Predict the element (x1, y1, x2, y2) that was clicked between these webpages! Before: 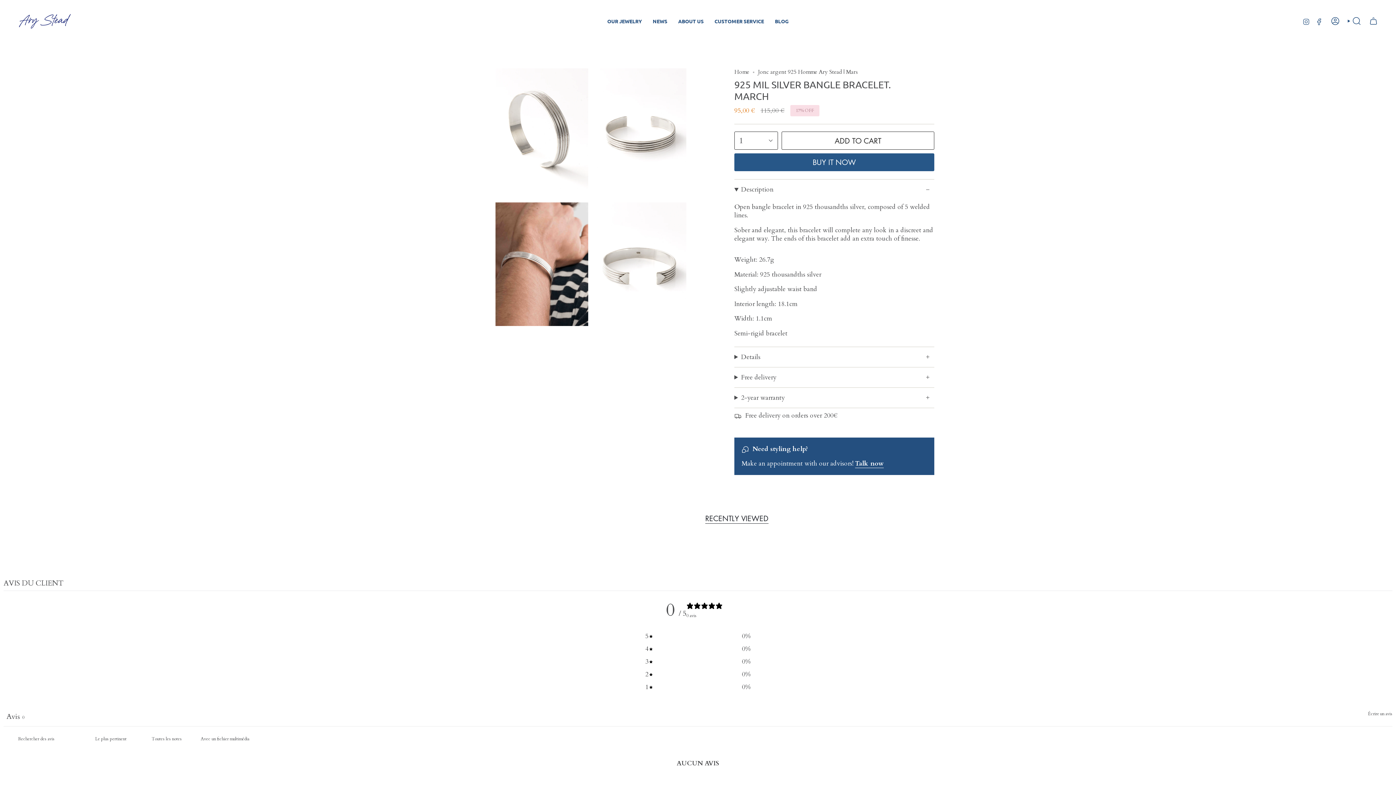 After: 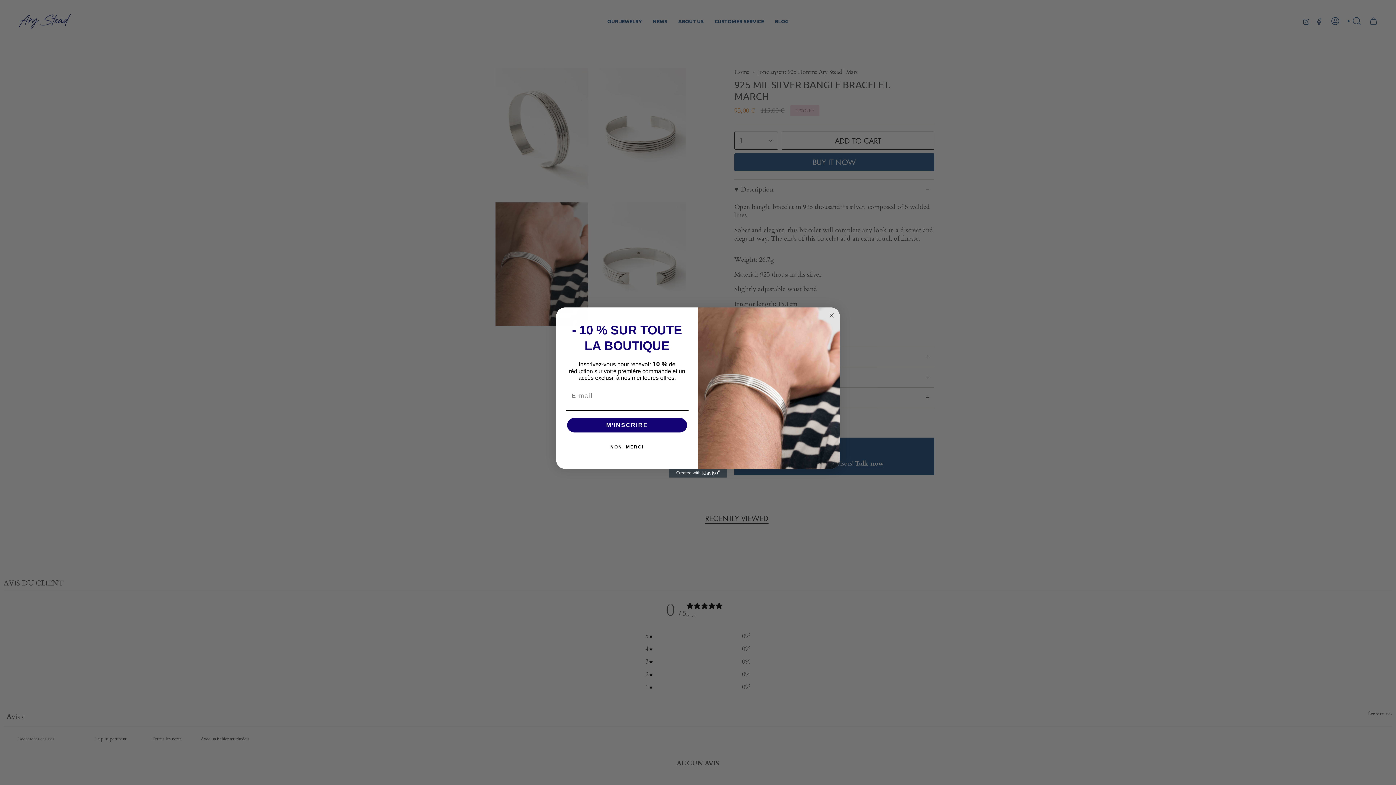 Action: label: FACEBOOK bbox: (1316, 16, 1323, 25)